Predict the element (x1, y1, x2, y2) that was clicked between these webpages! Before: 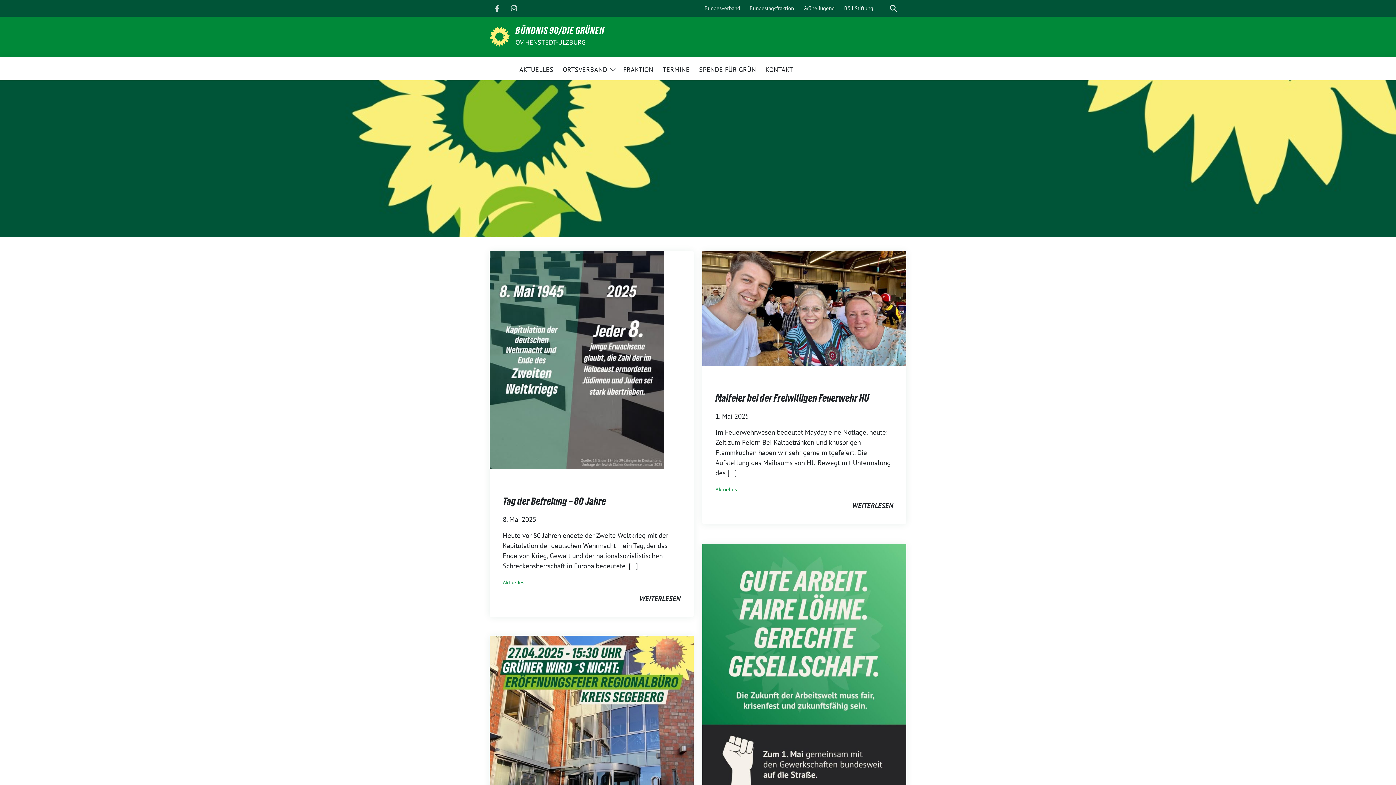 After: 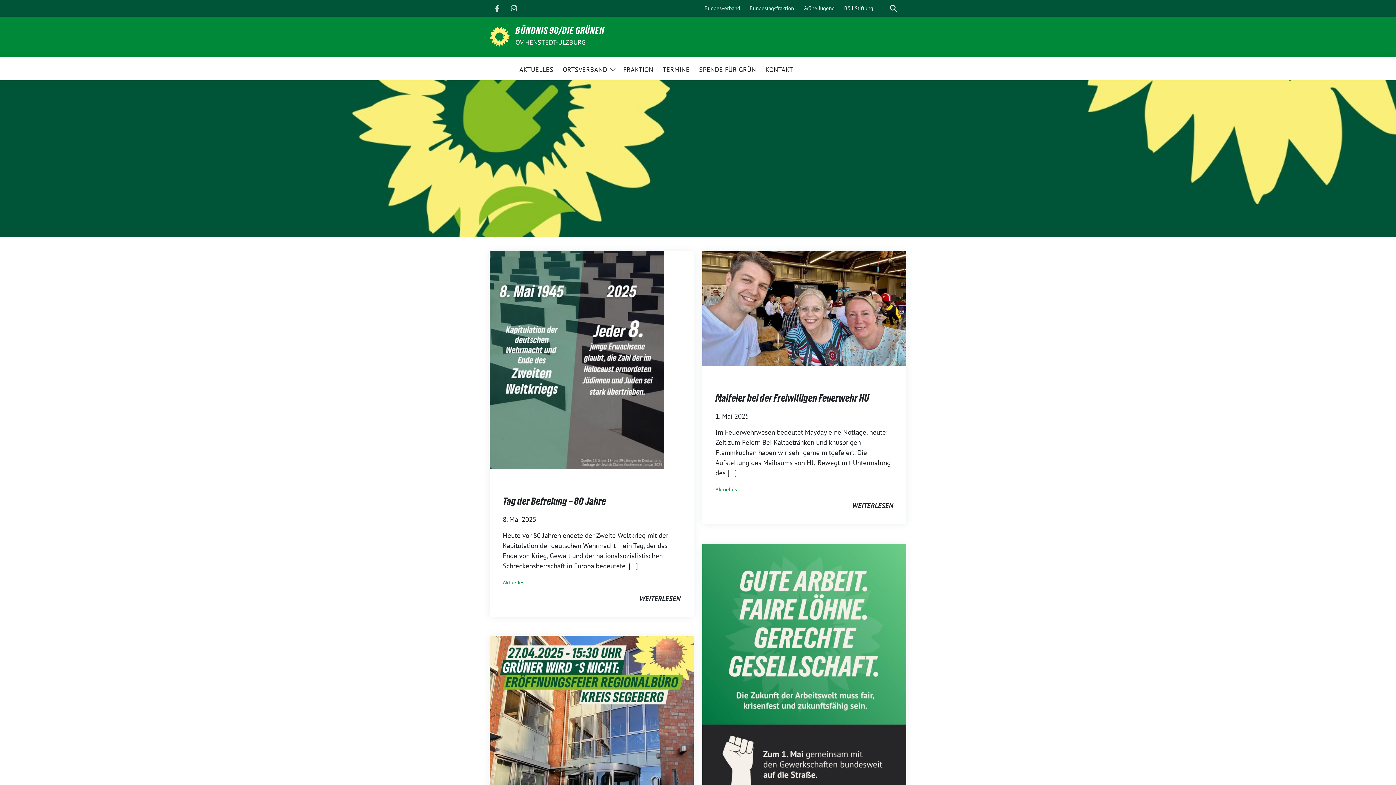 Action: bbox: (506, 1, 521, 15)